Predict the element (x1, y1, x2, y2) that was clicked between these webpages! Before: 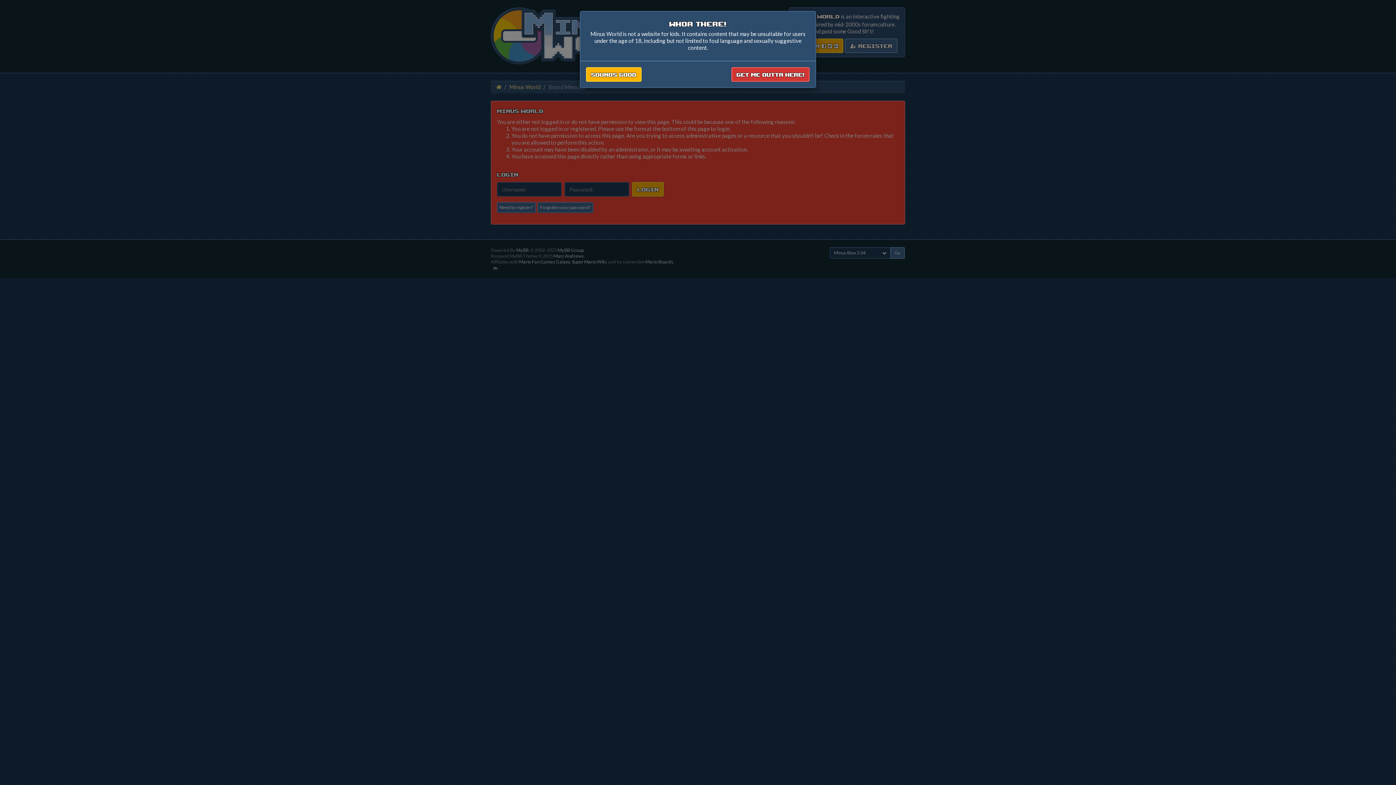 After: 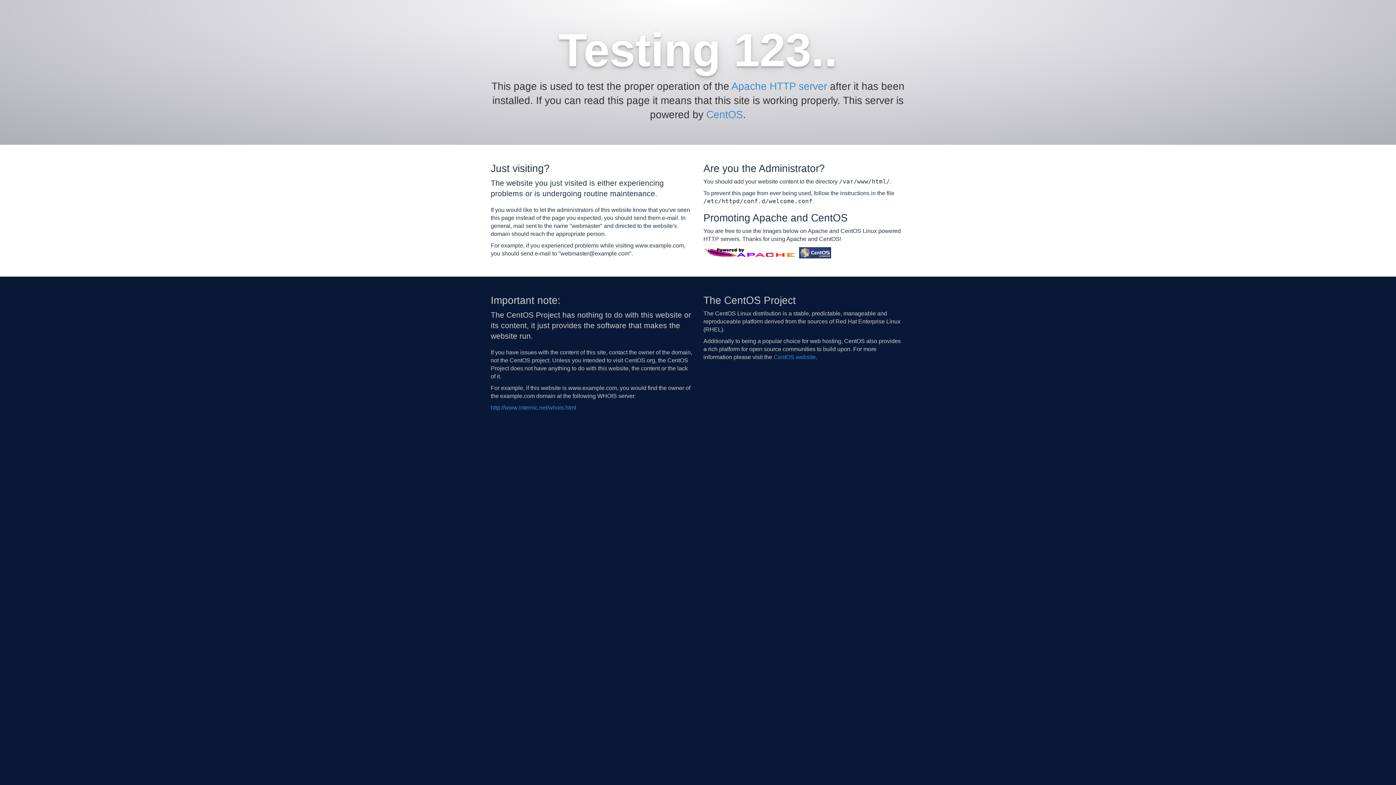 Action: label: Get me outta here! bbox: (731, 67, 809, 81)